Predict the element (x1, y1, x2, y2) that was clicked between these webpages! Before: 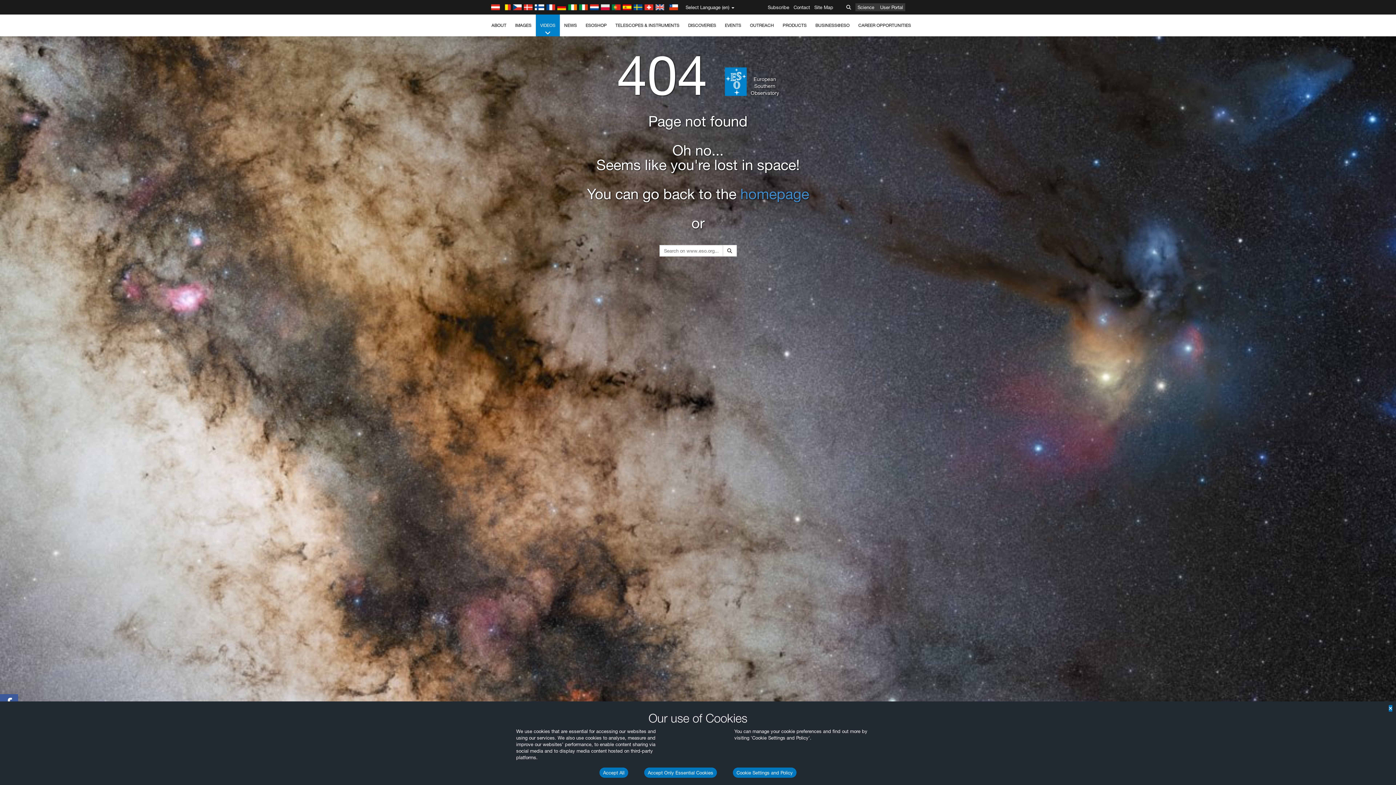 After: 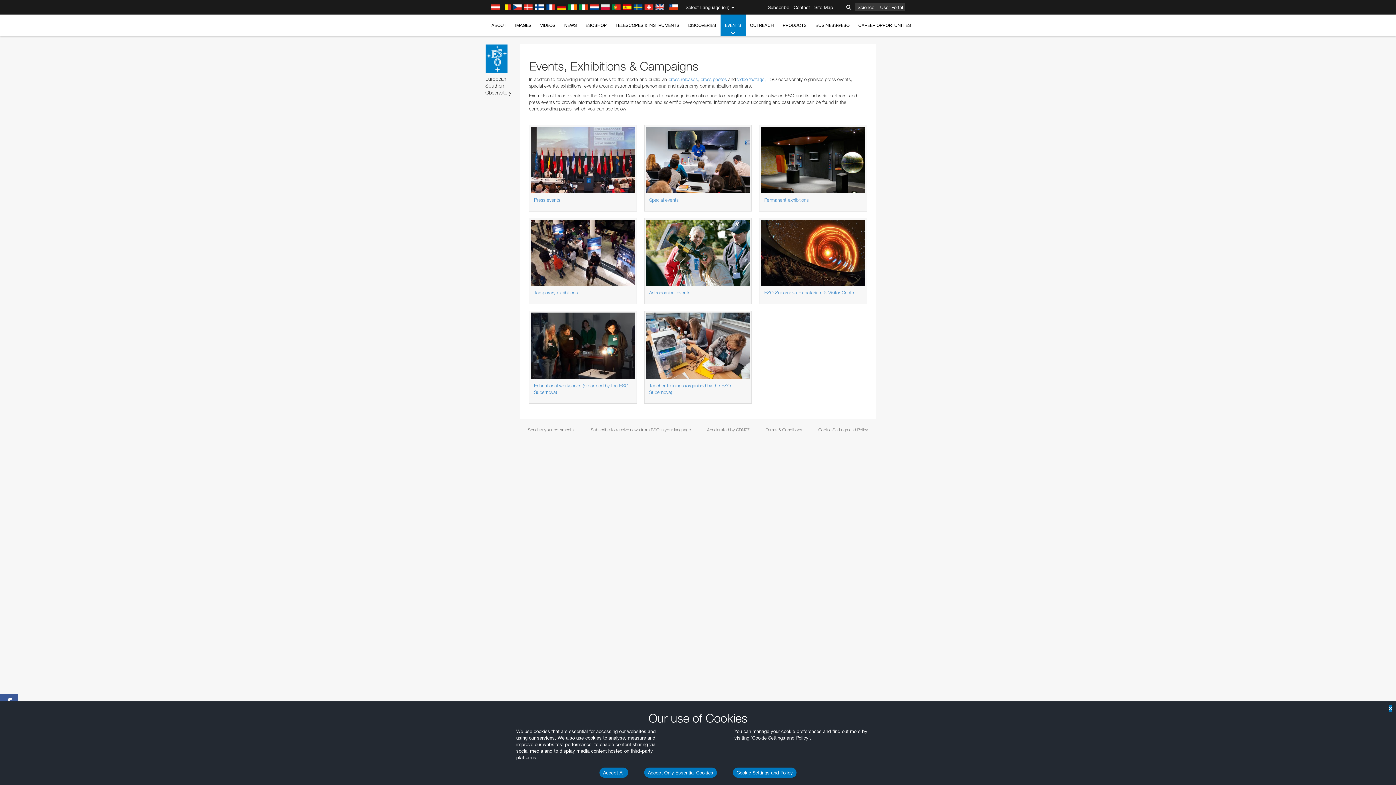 Action: bbox: (720, 14, 745, 36) label: EVENTS